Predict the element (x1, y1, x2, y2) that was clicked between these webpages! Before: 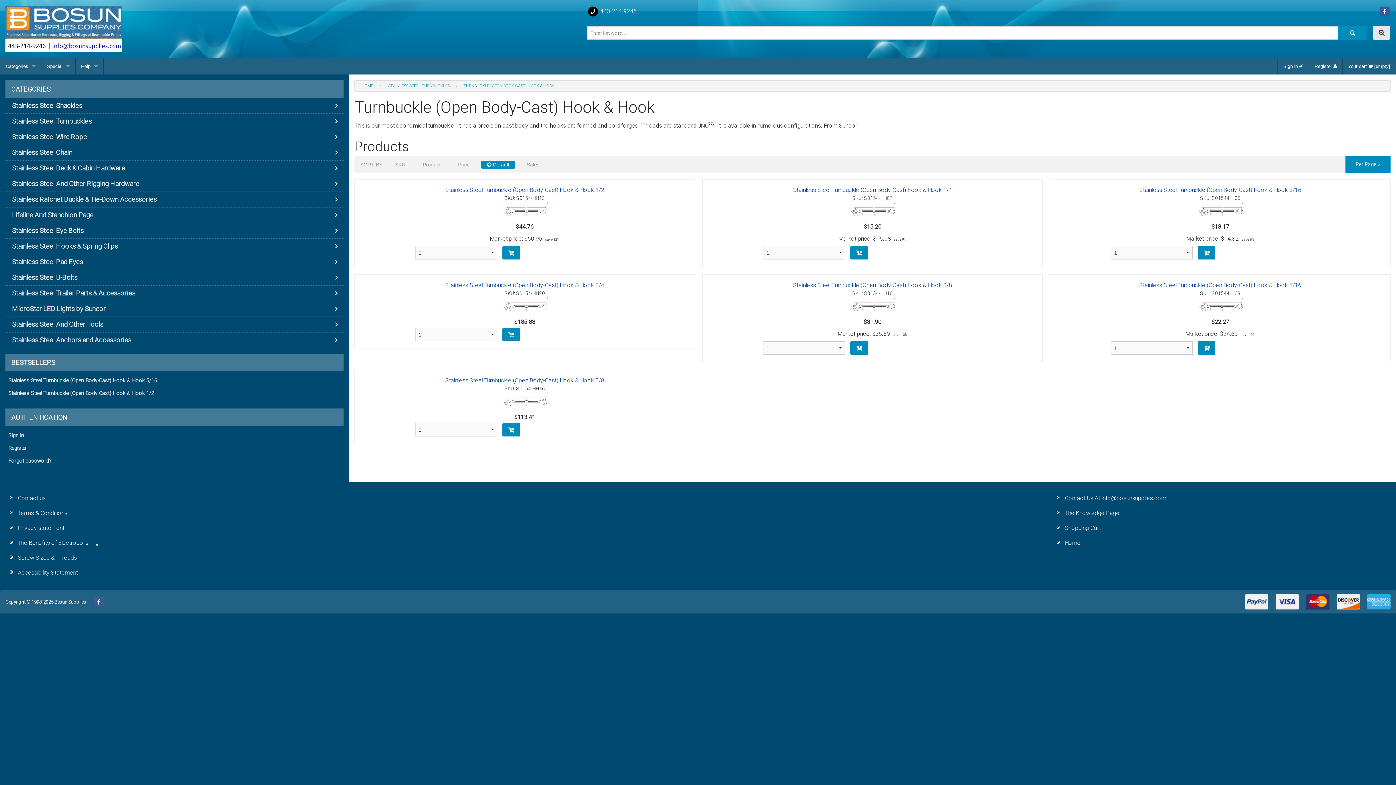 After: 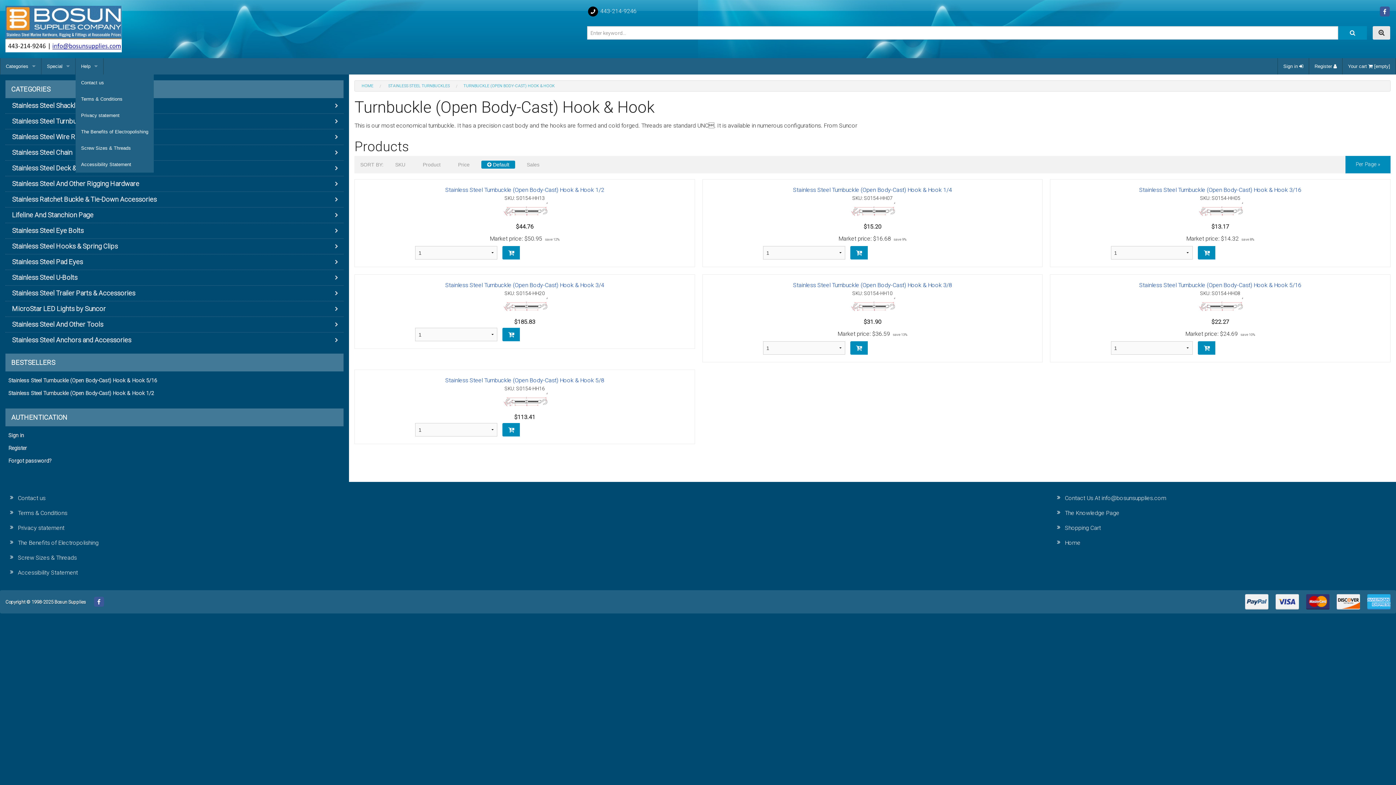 Action: bbox: (75, 58, 103, 74) label: Help